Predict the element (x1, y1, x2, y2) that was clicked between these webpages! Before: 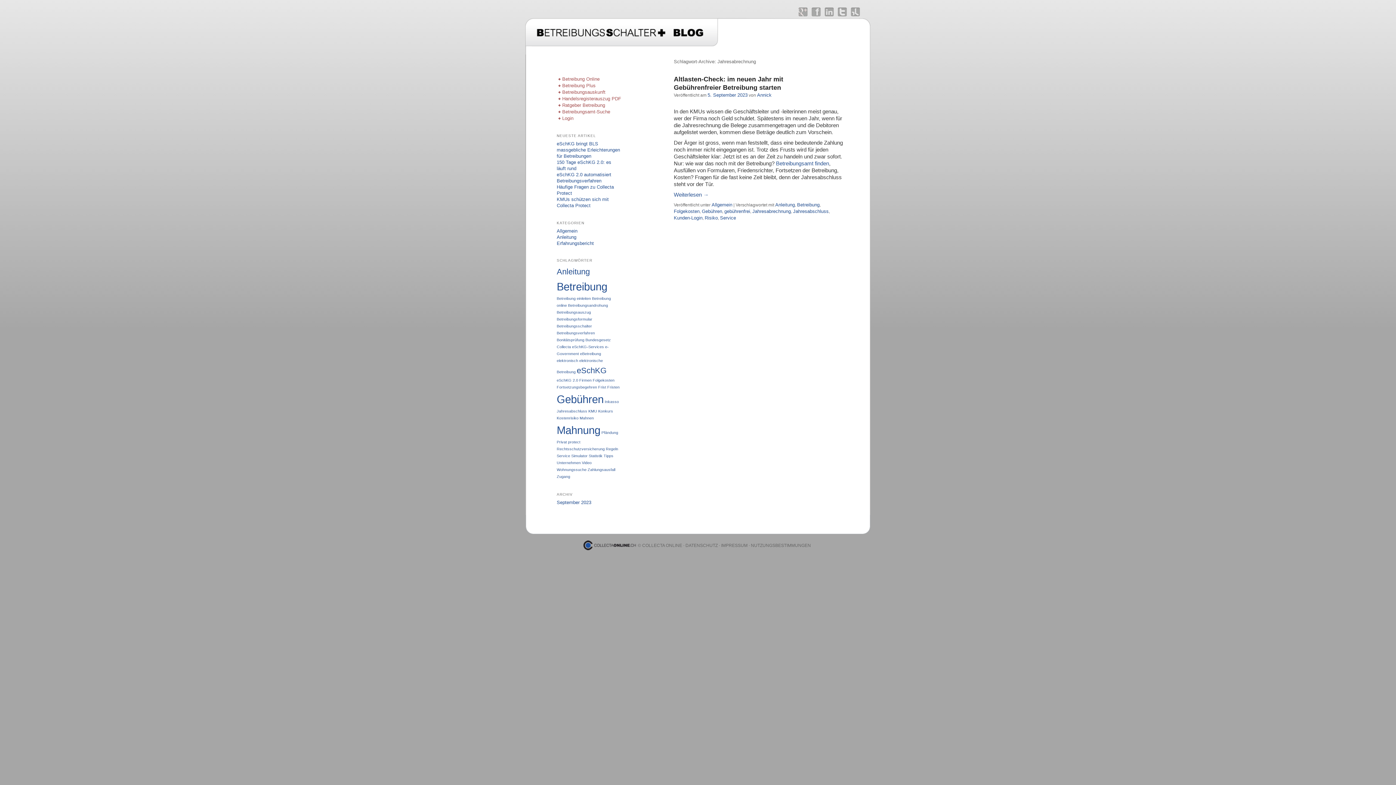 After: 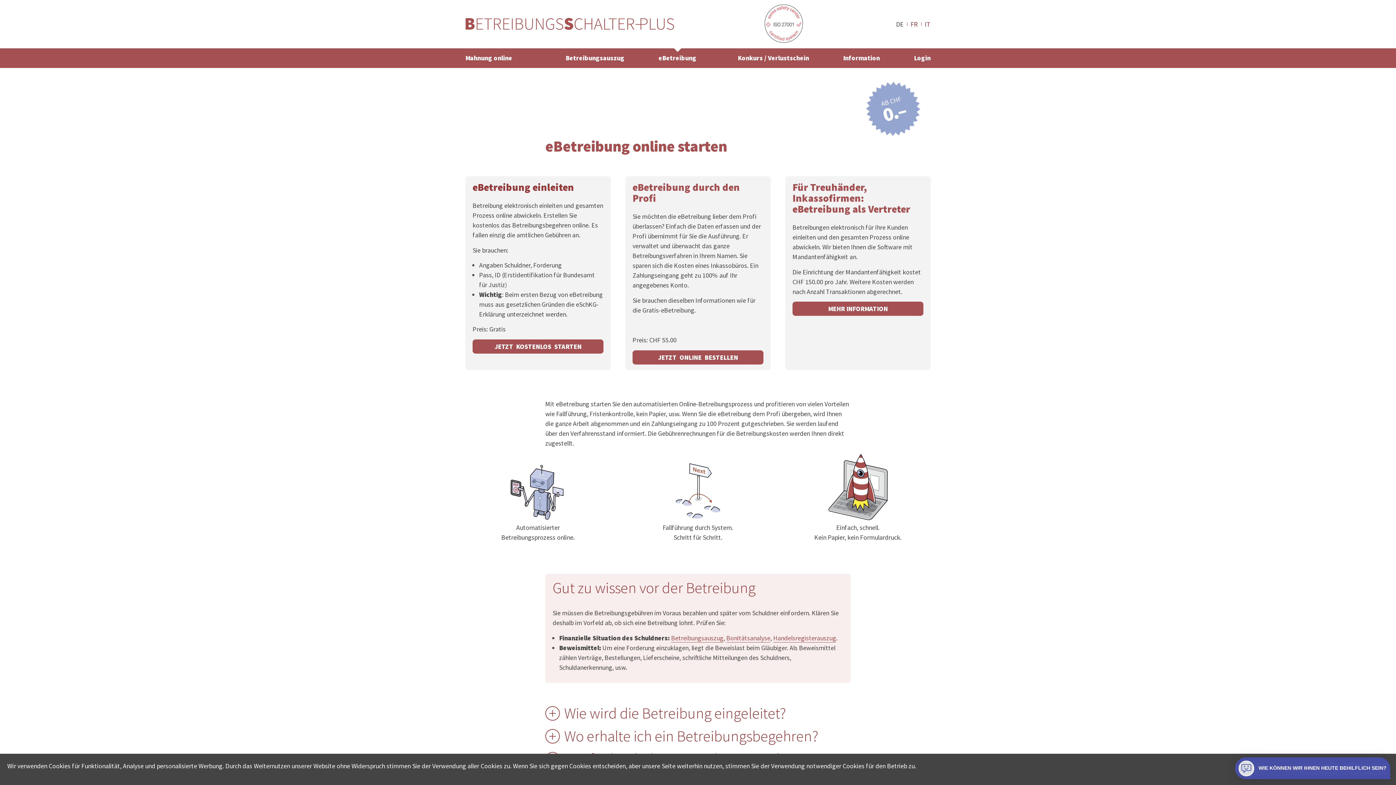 Action: label: Betreibung Online bbox: (556, 76, 599, 81)